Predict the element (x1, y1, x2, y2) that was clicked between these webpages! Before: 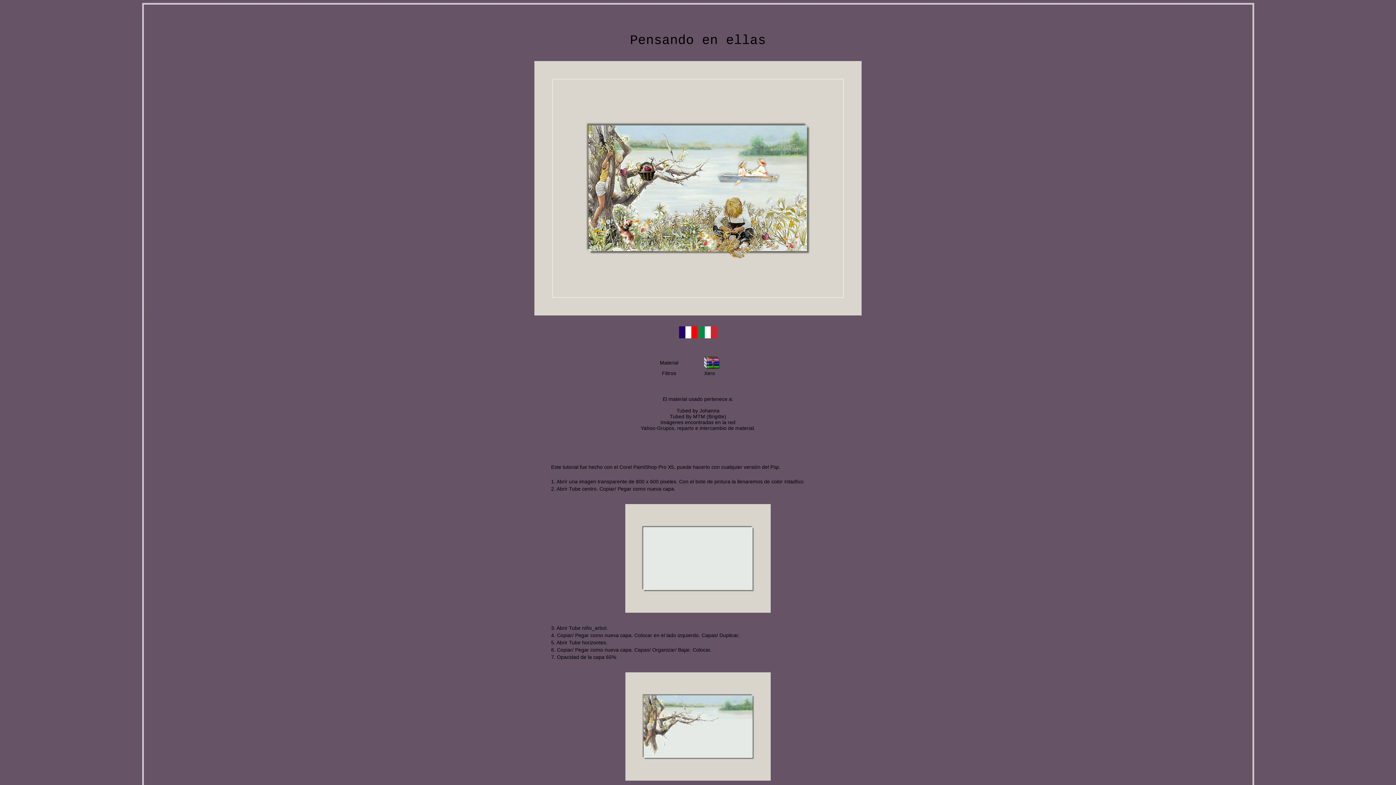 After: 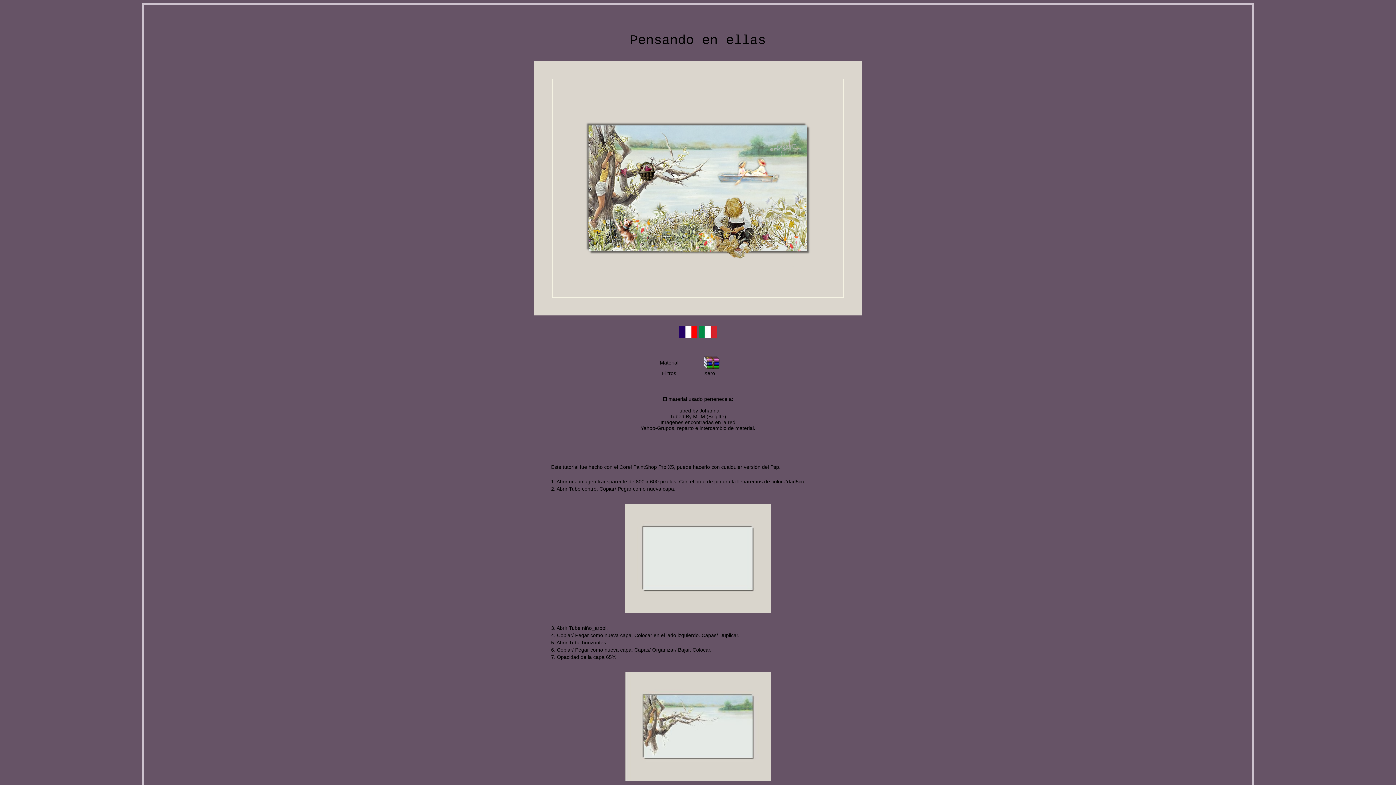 Action: bbox: (704, 364, 719, 370)